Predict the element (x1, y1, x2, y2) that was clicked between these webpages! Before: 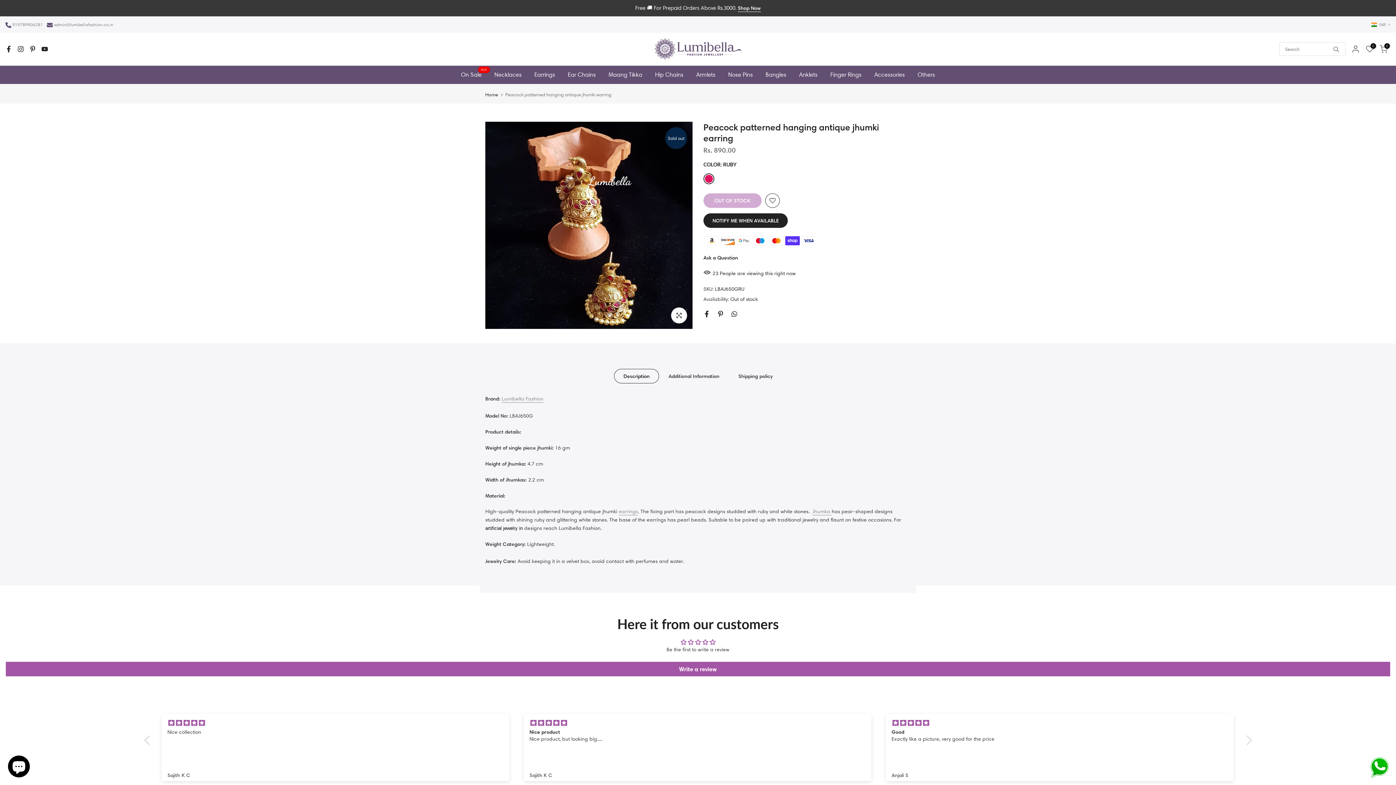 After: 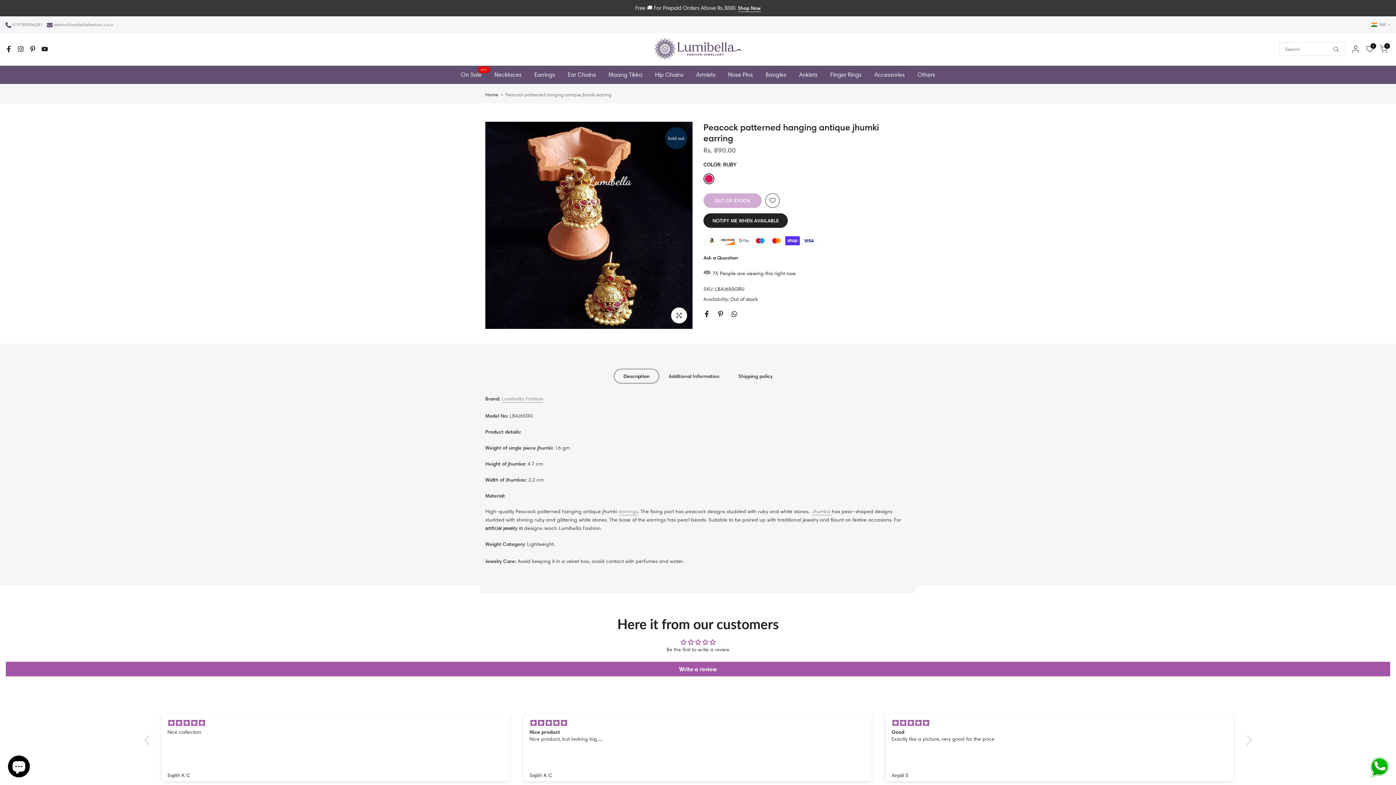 Action: label:   bbox: (830, 508, 832, 515)